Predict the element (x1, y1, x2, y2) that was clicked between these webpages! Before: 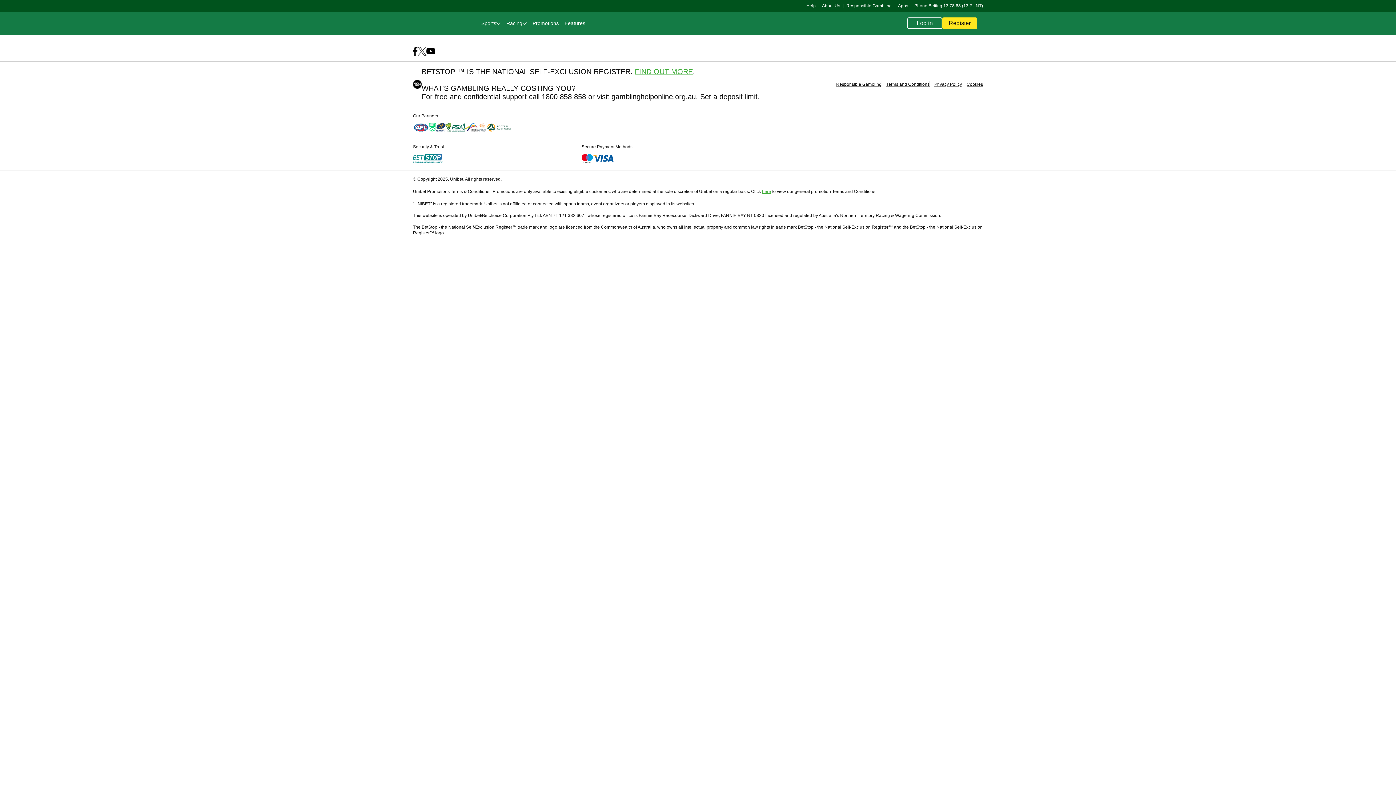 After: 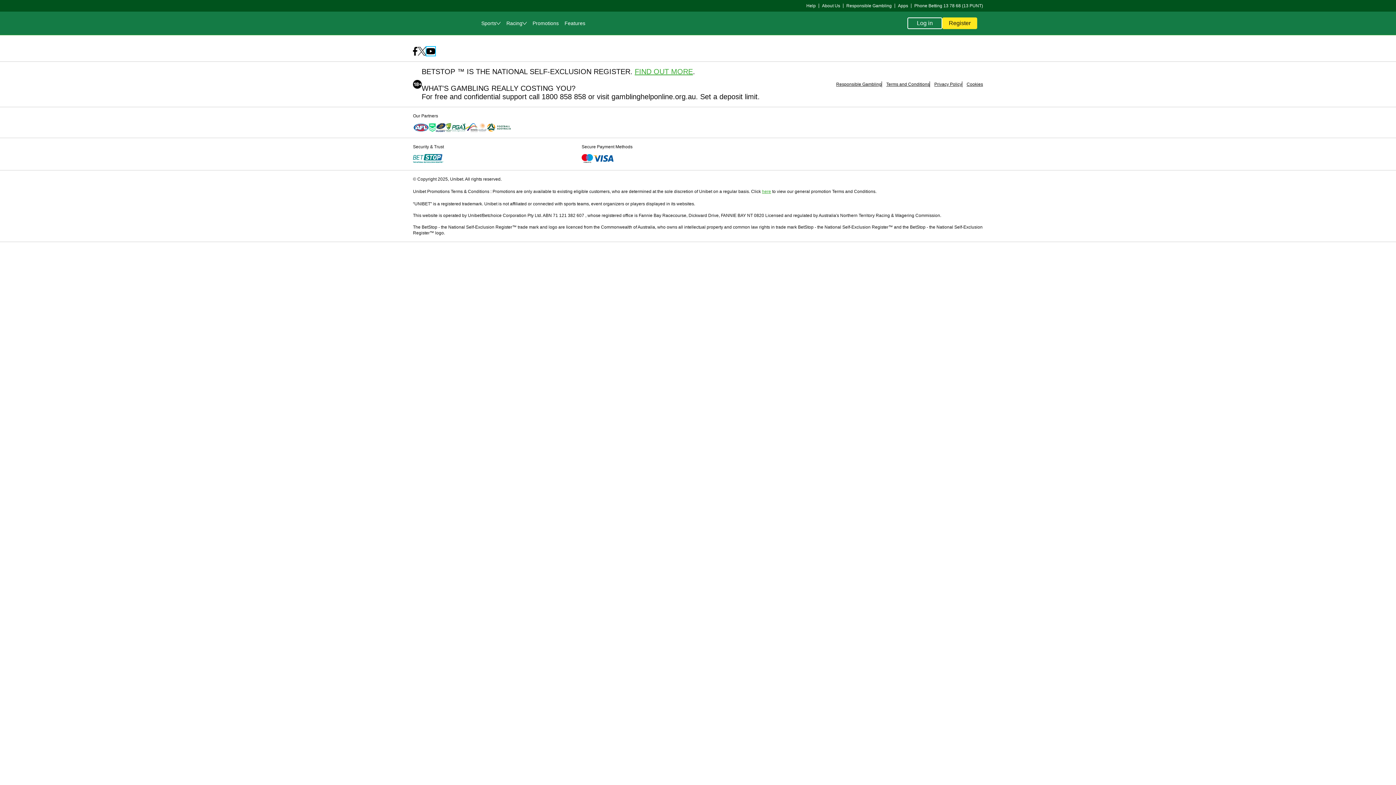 Action: bbox: (426, 46, 435, 55)